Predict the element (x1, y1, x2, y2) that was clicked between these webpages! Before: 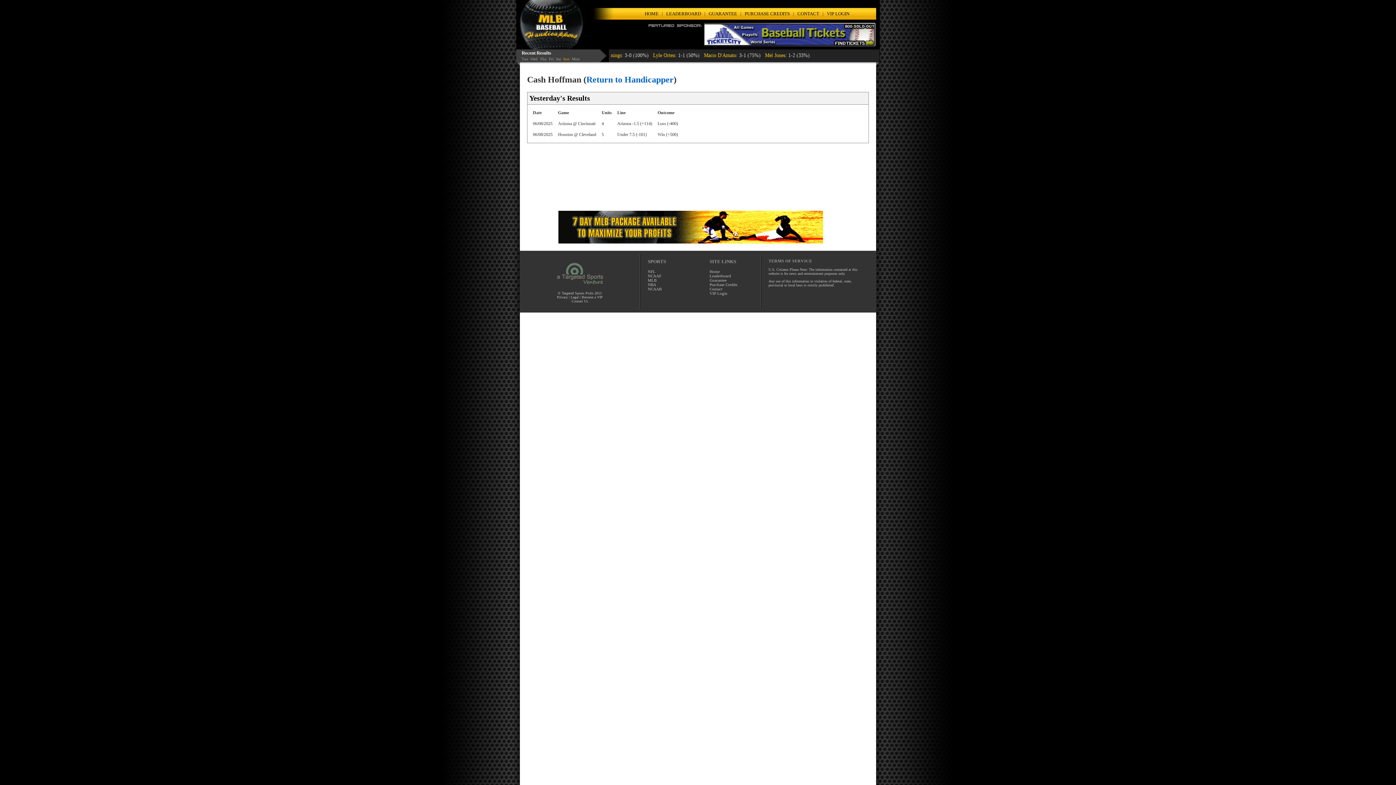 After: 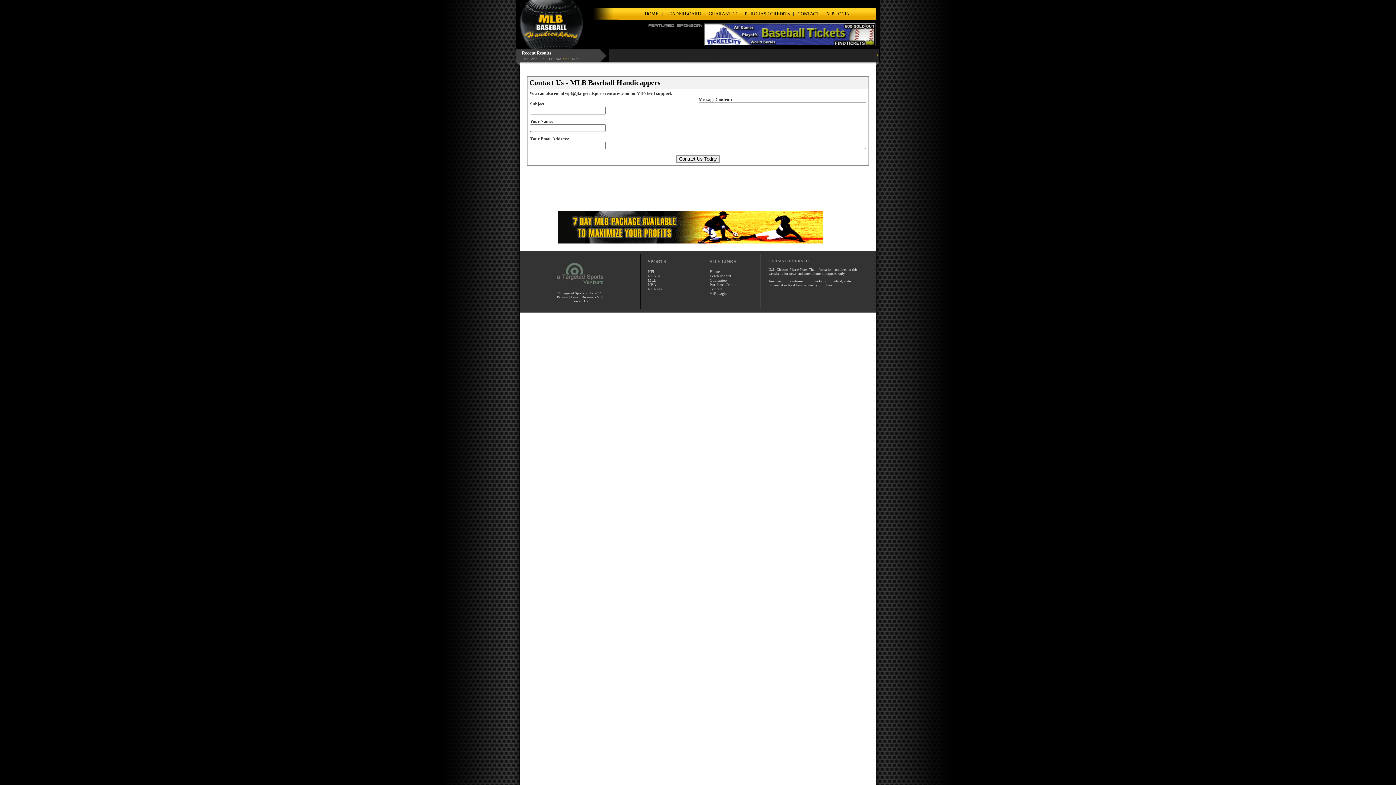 Action: bbox: (571, 299, 588, 303) label: Contact Us